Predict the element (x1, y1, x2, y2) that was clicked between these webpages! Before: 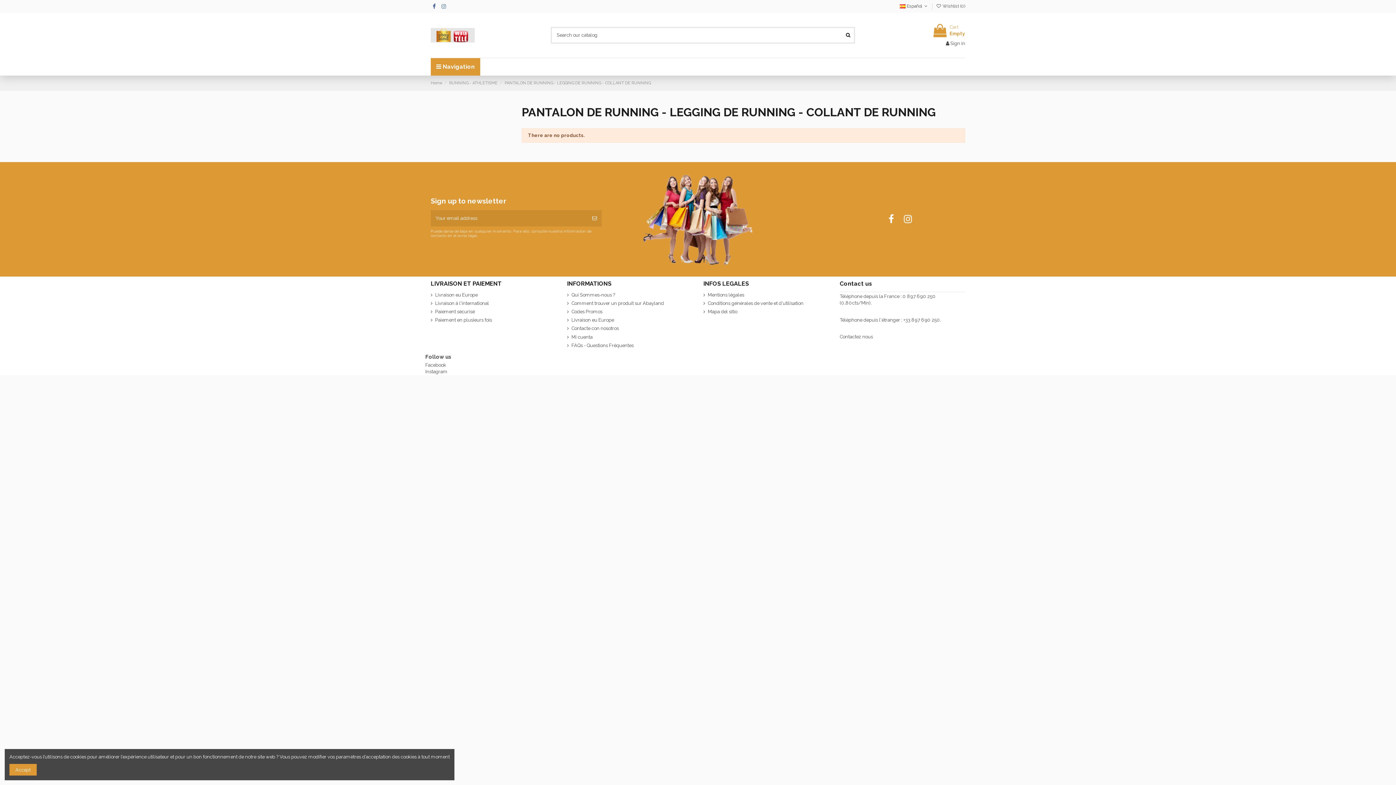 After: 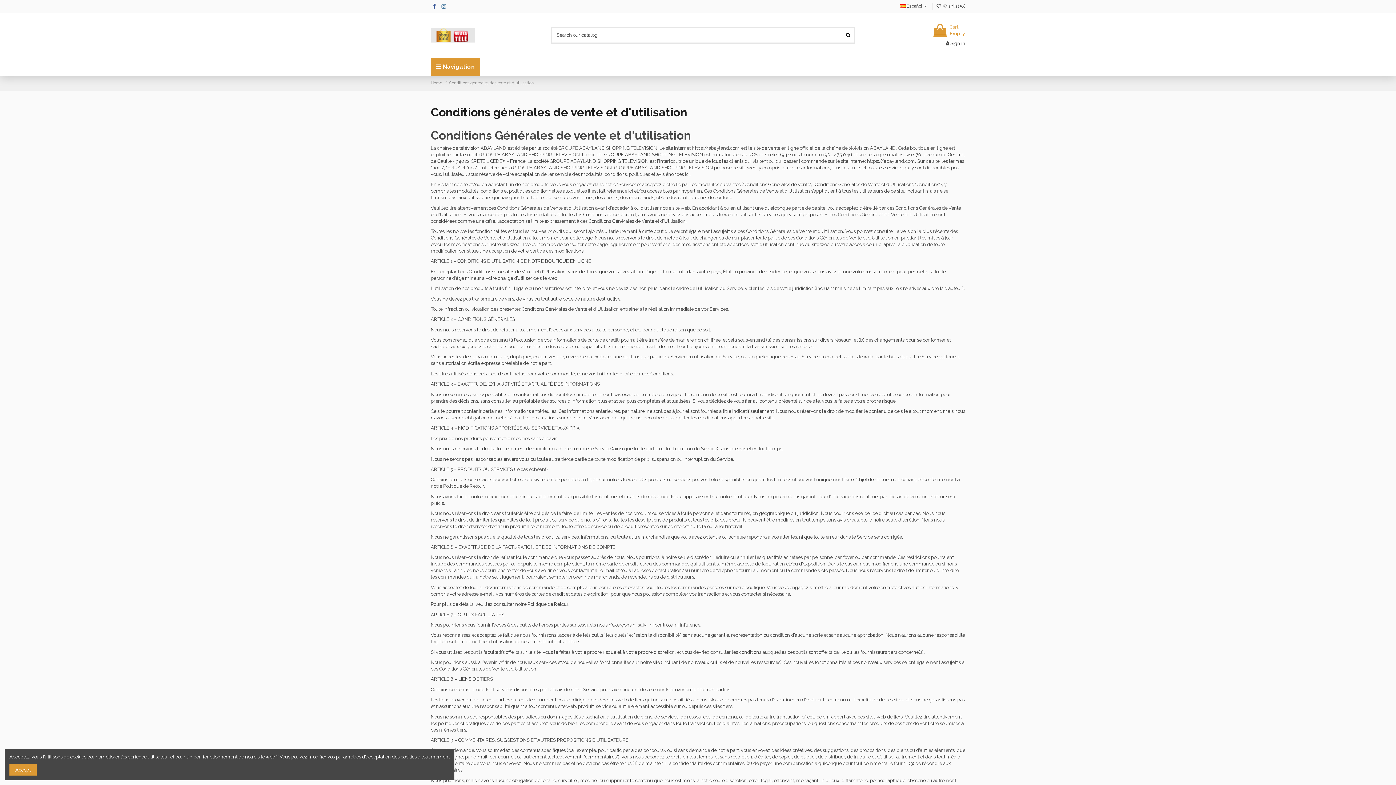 Action: label: Conditions générales de vente et d'utilisation bbox: (703, 300, 803, 306)